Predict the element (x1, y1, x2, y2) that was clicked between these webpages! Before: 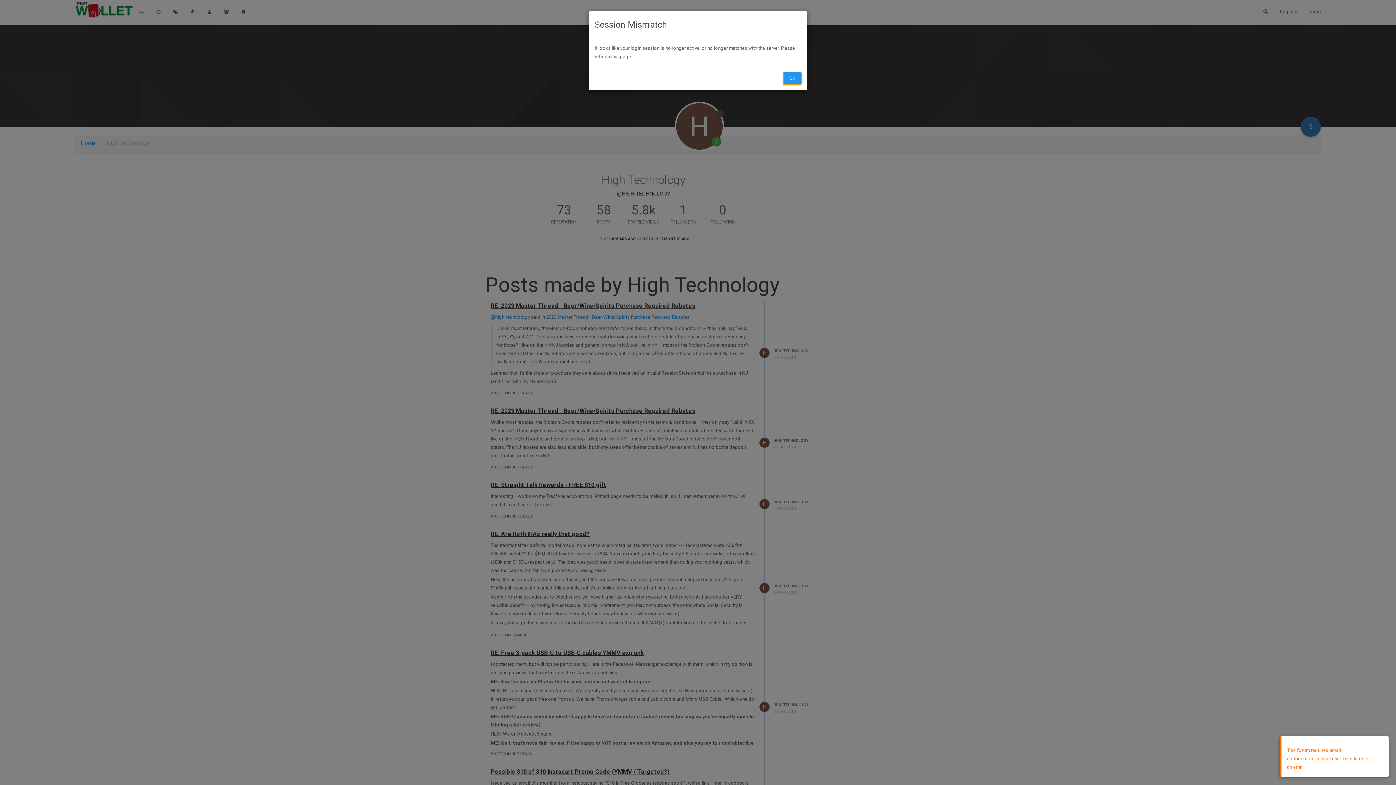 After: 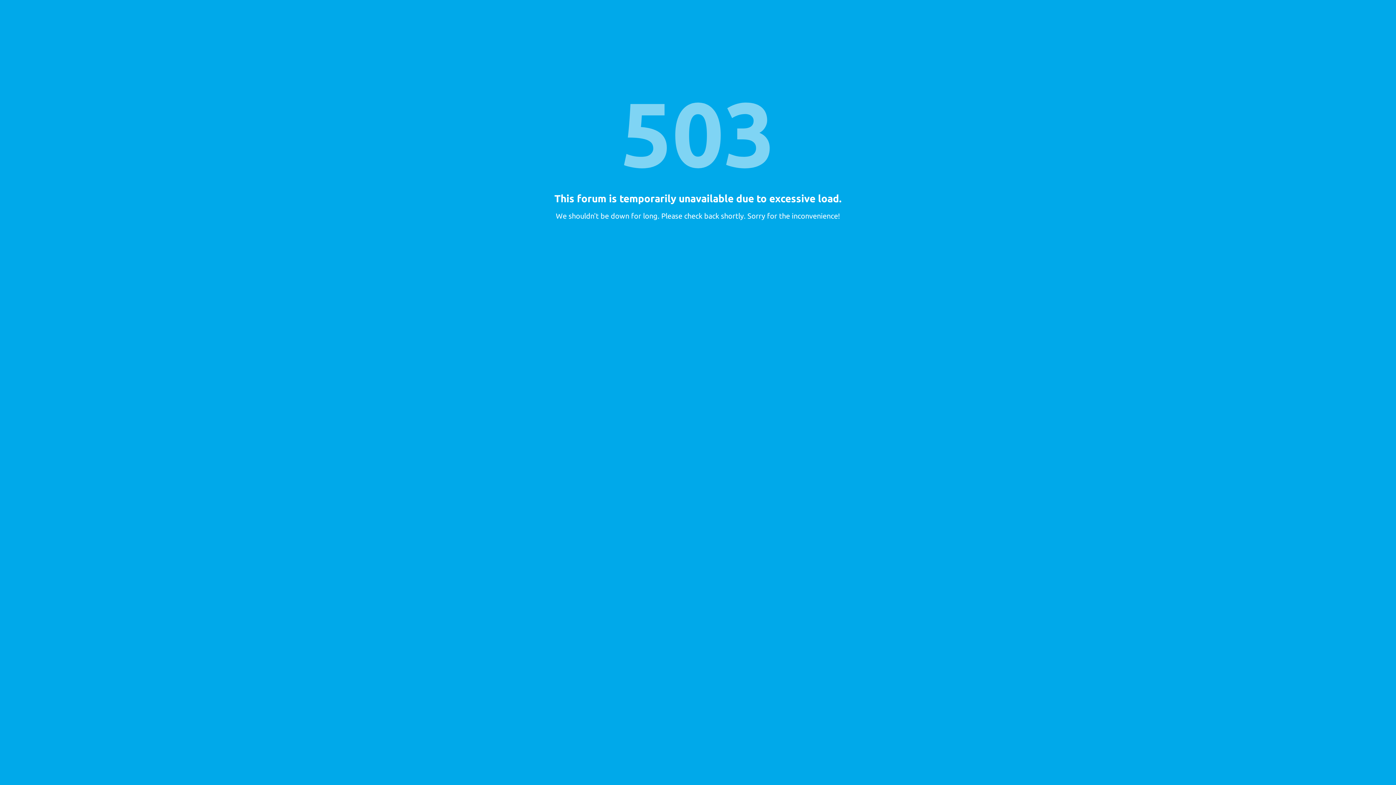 Action: label: OK bbox: (783, 72, 801, 84)